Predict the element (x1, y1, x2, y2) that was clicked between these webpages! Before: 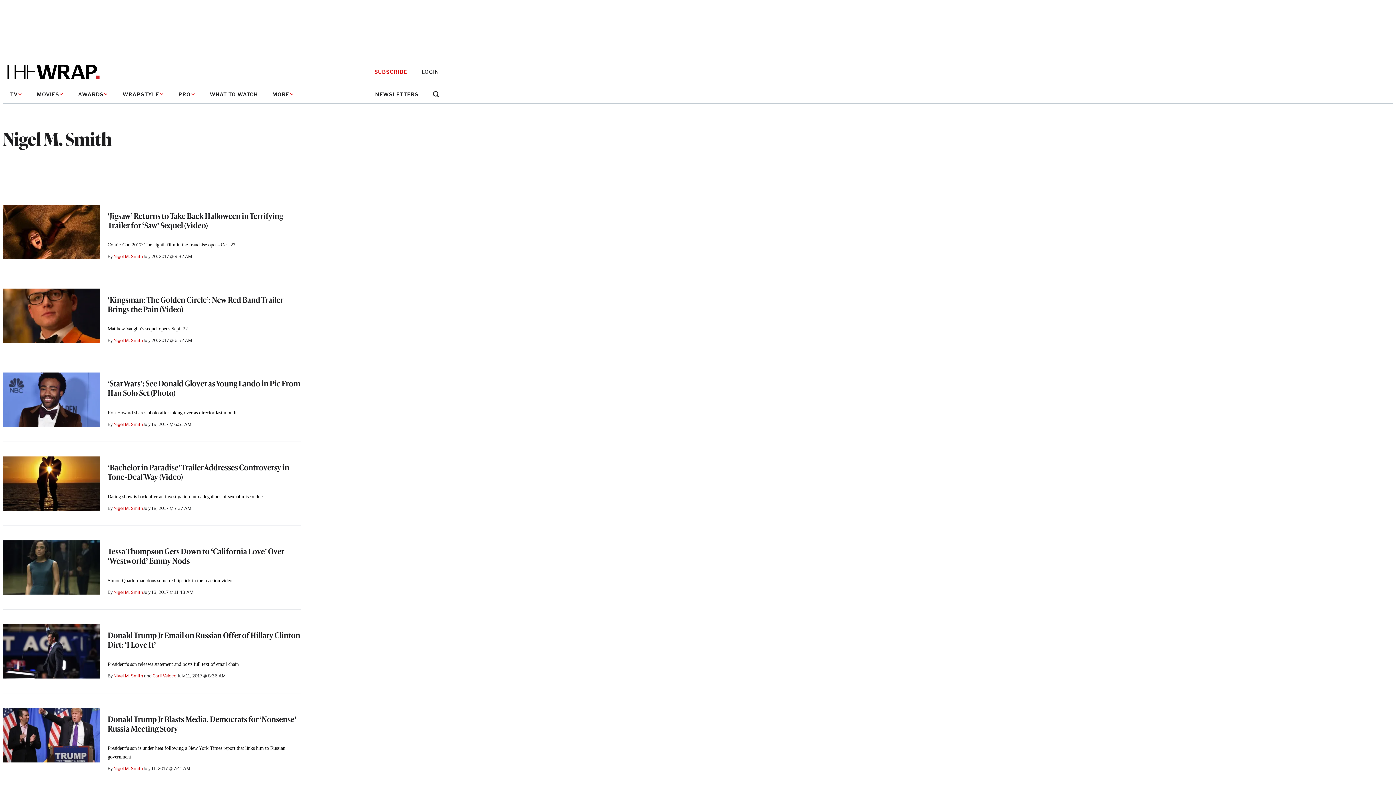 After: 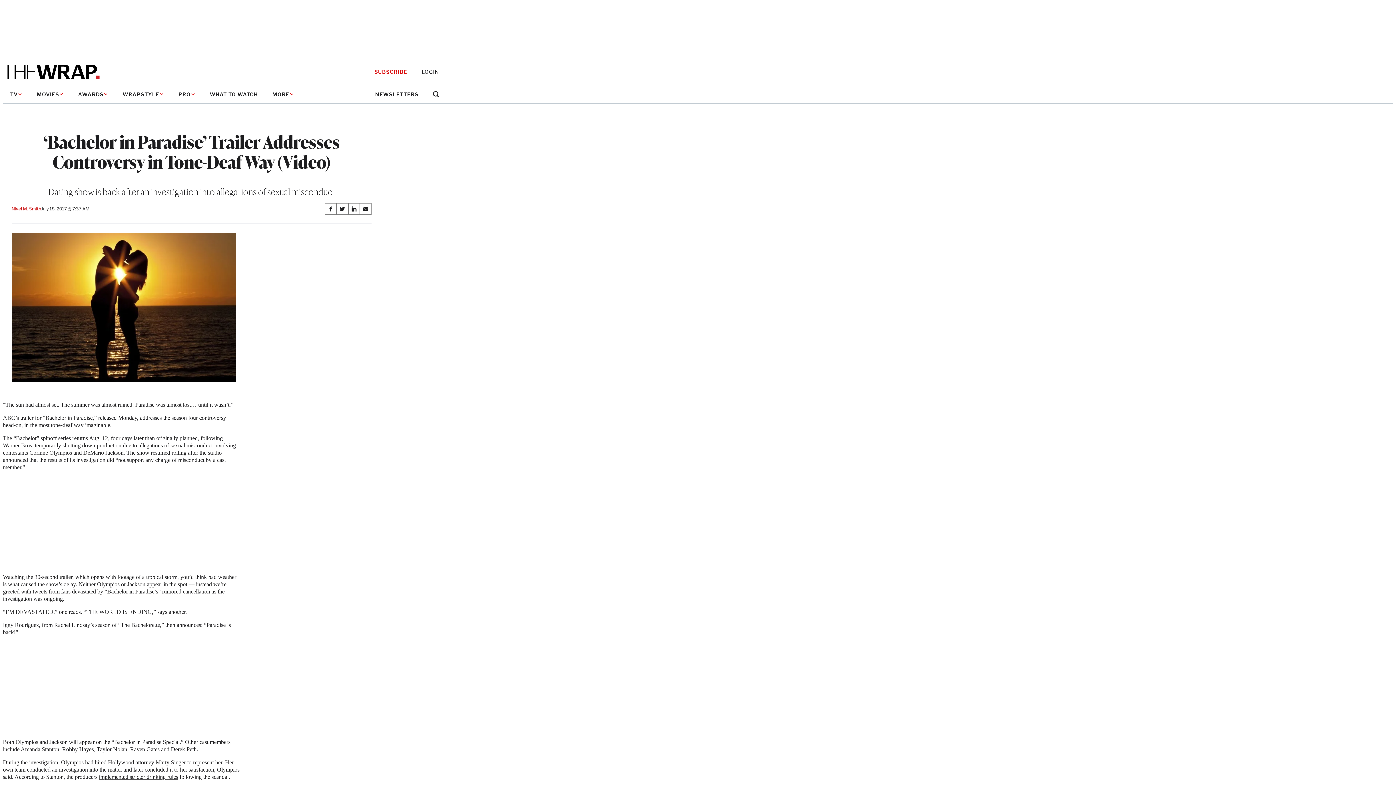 Action: bbox: (2, 456, 99, 511)